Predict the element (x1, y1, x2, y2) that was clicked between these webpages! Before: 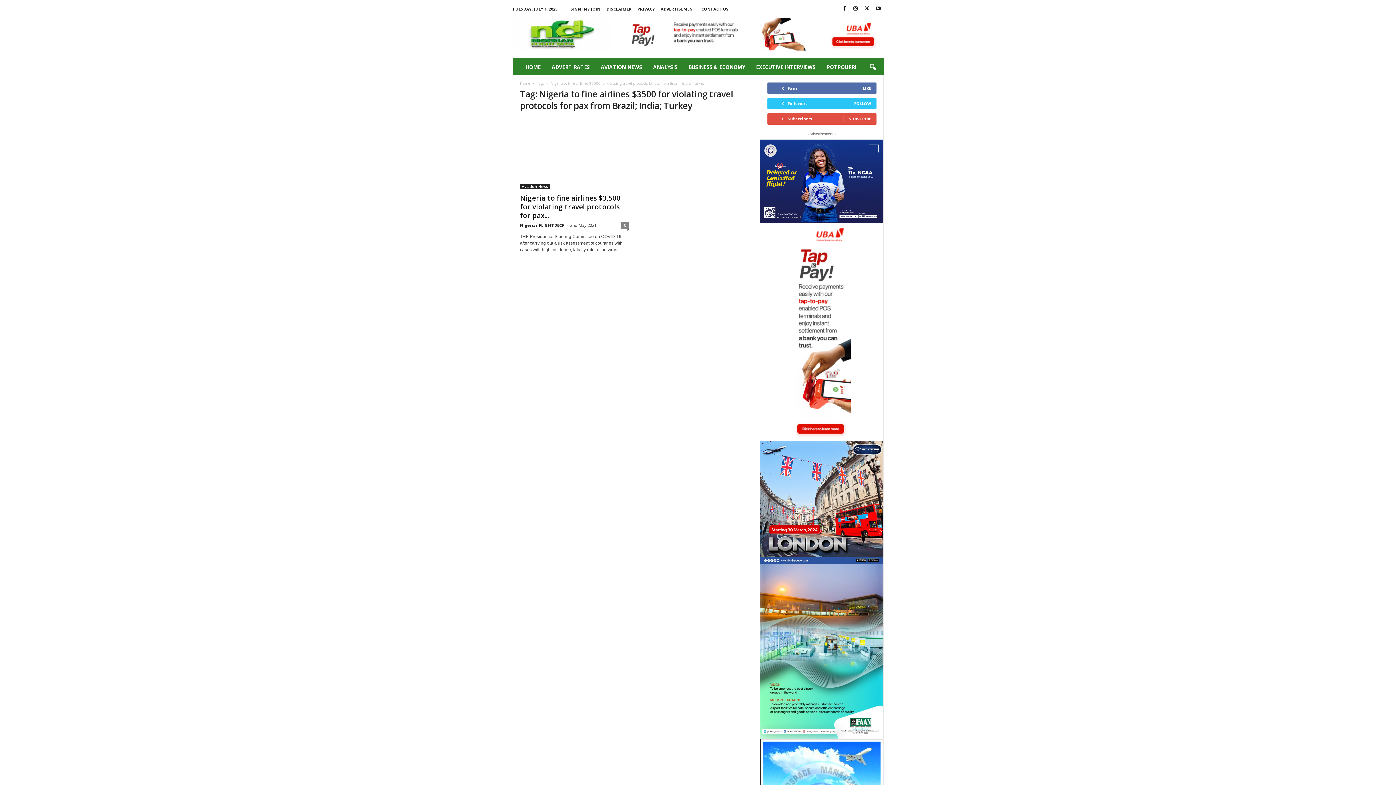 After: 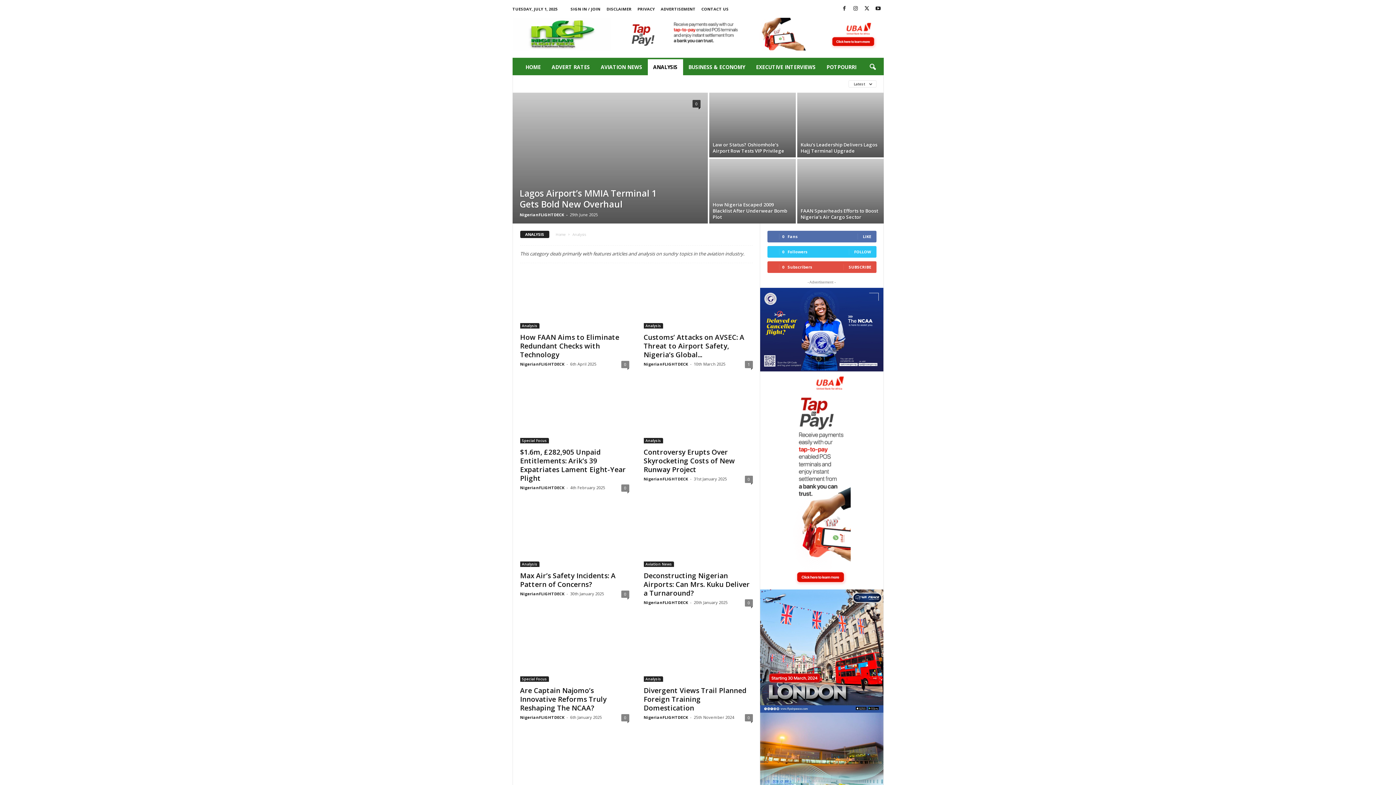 Action: label: ANALYSIS bbox: (647, 59, 683, 75)